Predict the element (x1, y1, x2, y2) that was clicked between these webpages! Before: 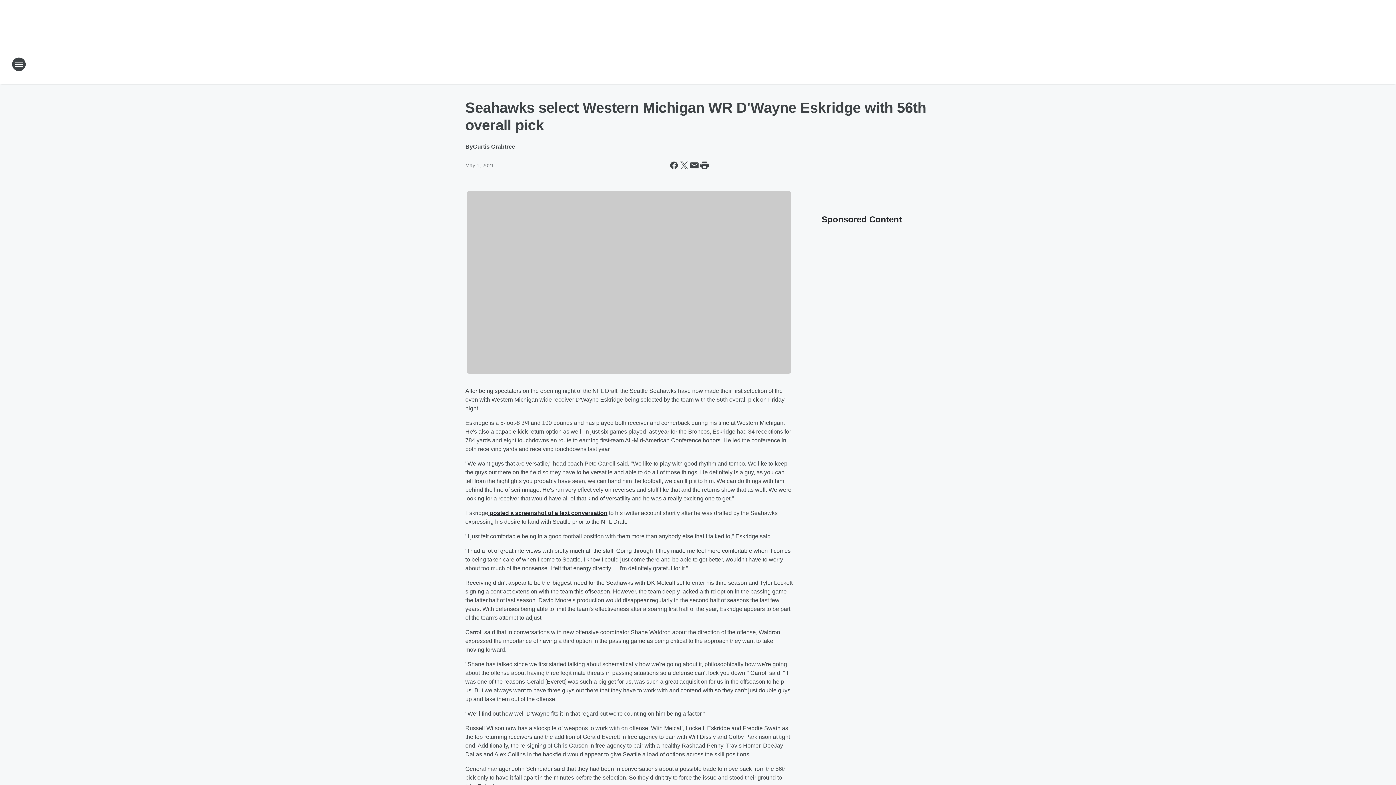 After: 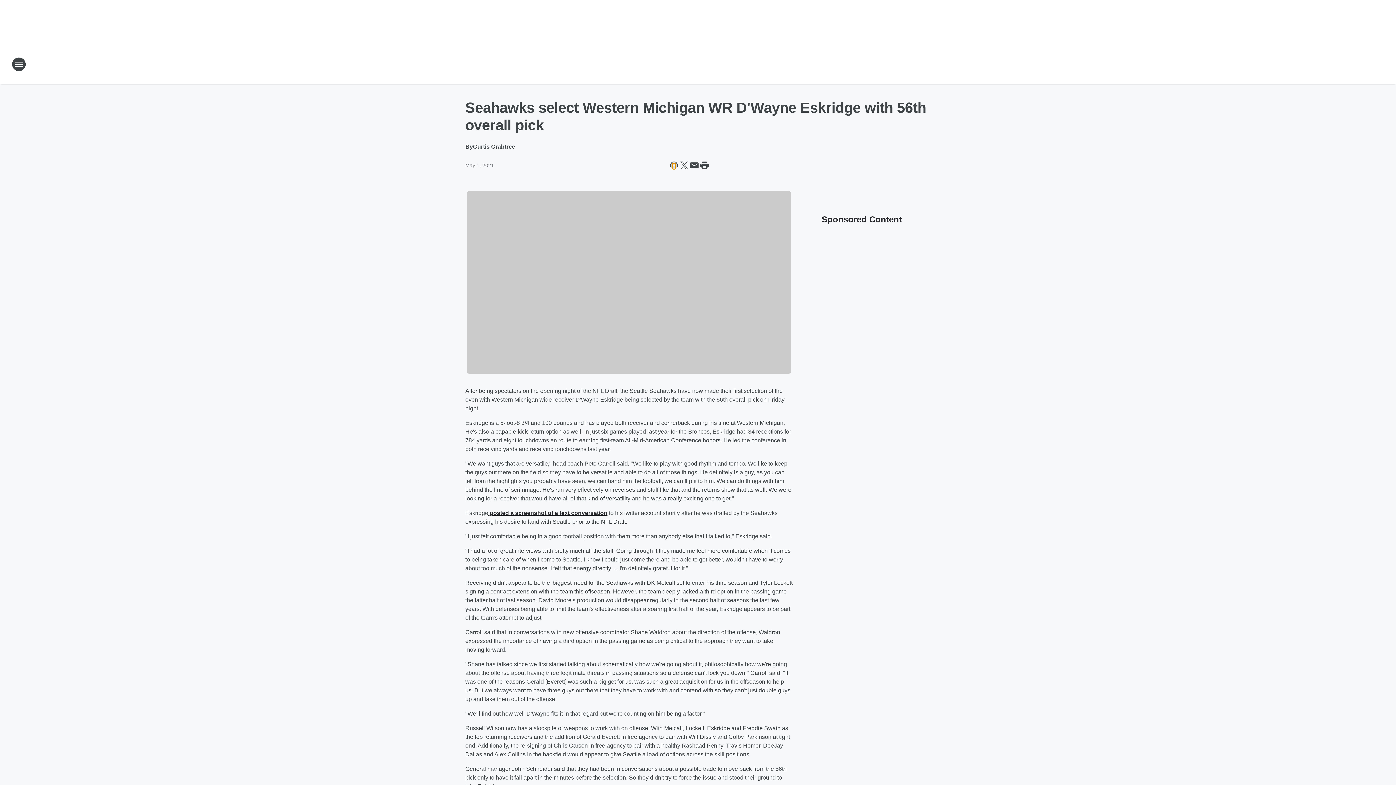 Action: bbox: (669, 160, 679, 170) label: Share this page on Facebook